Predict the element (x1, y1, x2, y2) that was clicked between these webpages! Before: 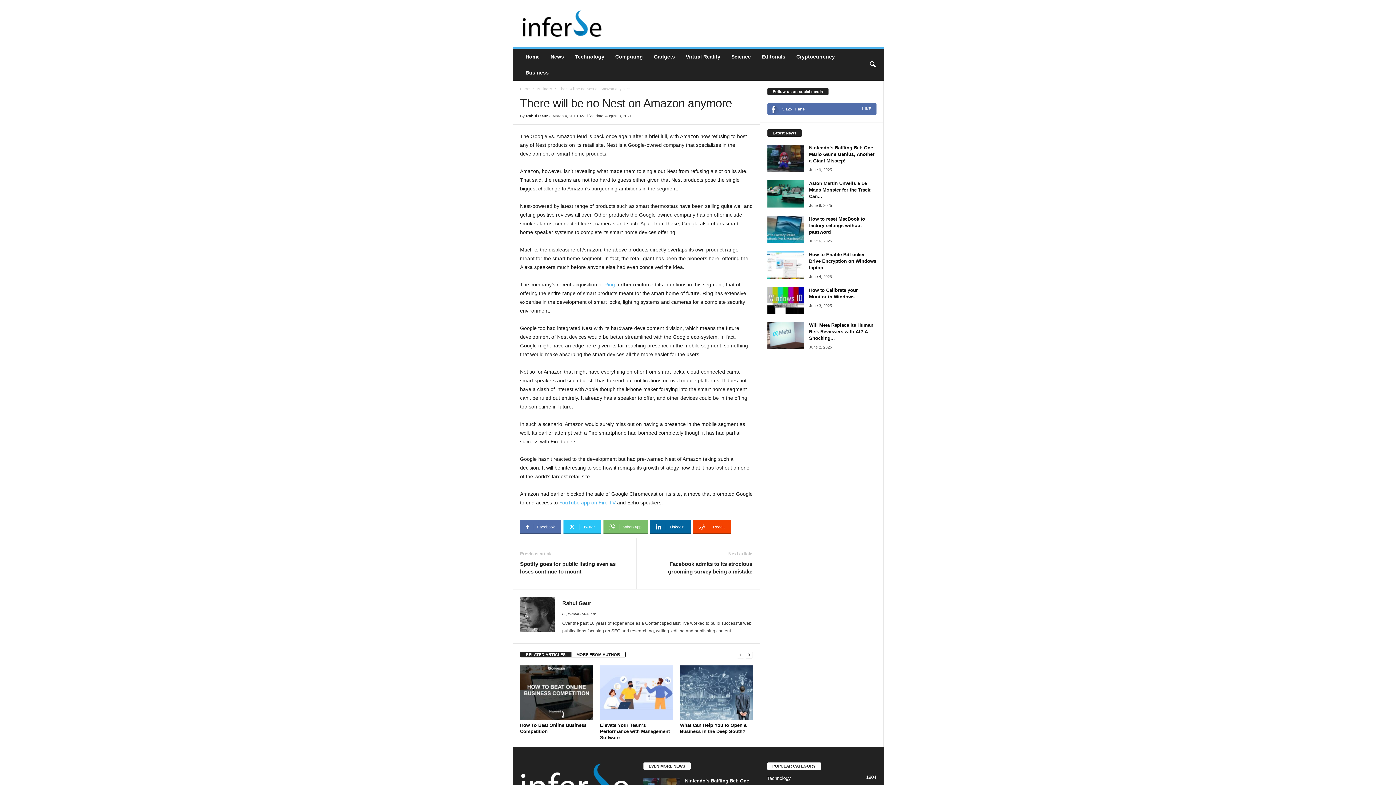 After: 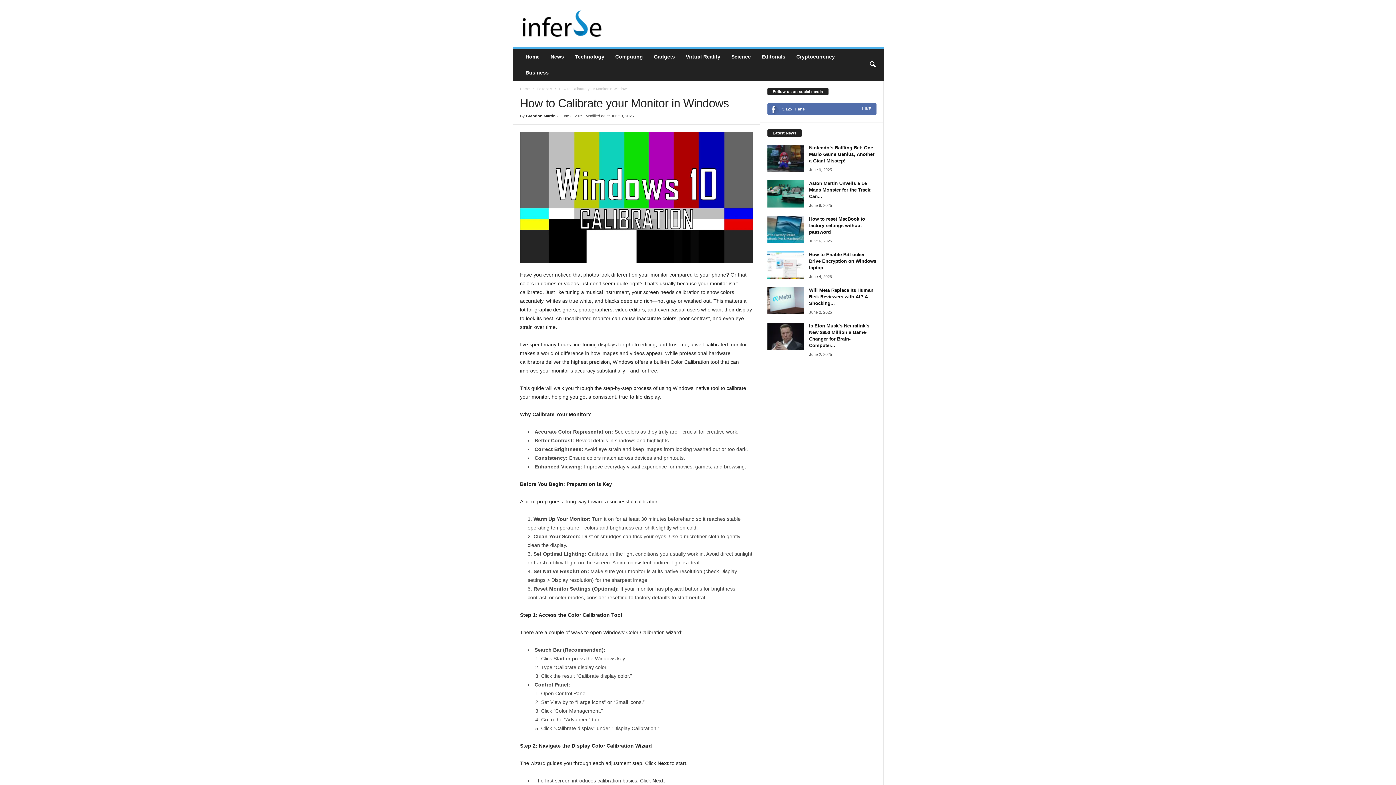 Action: bbox: (767, 287, 803, 314)